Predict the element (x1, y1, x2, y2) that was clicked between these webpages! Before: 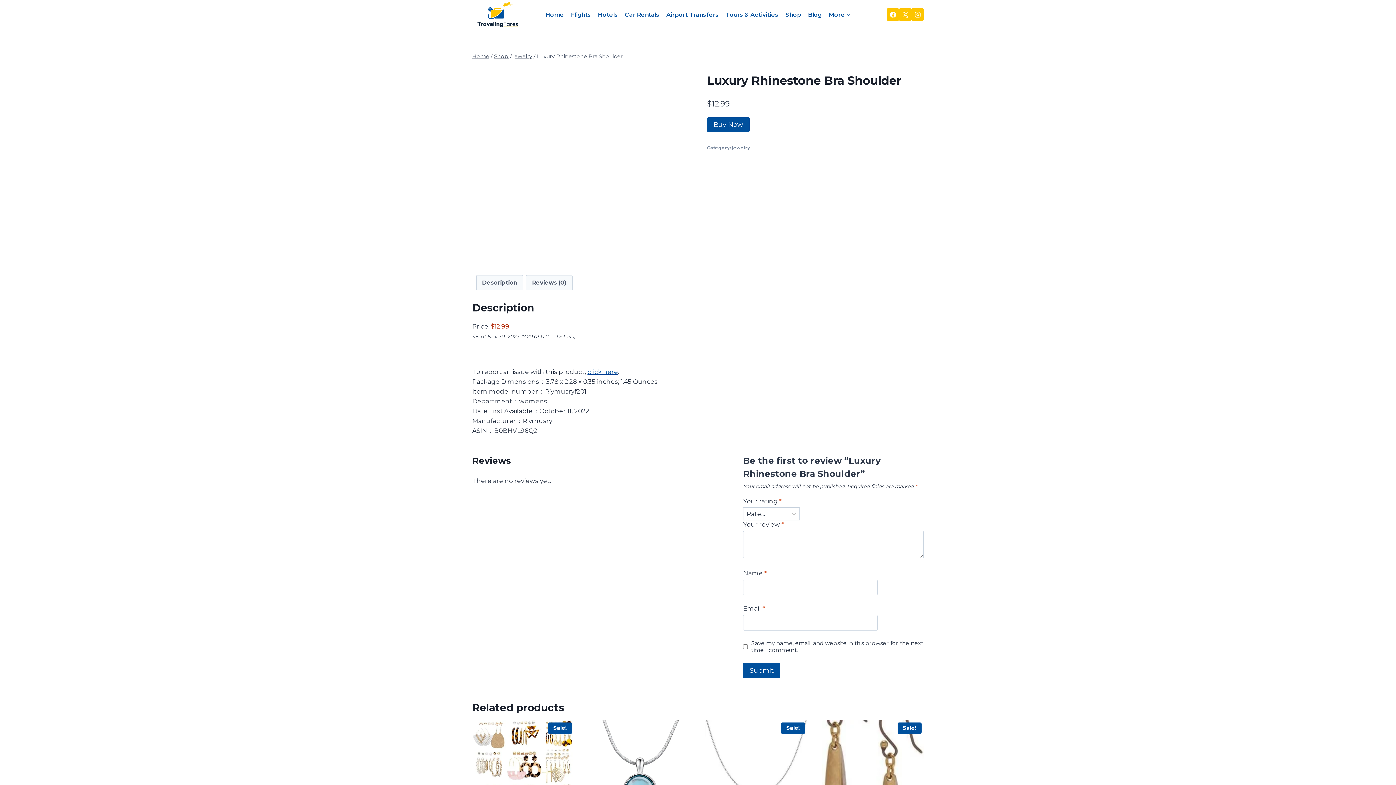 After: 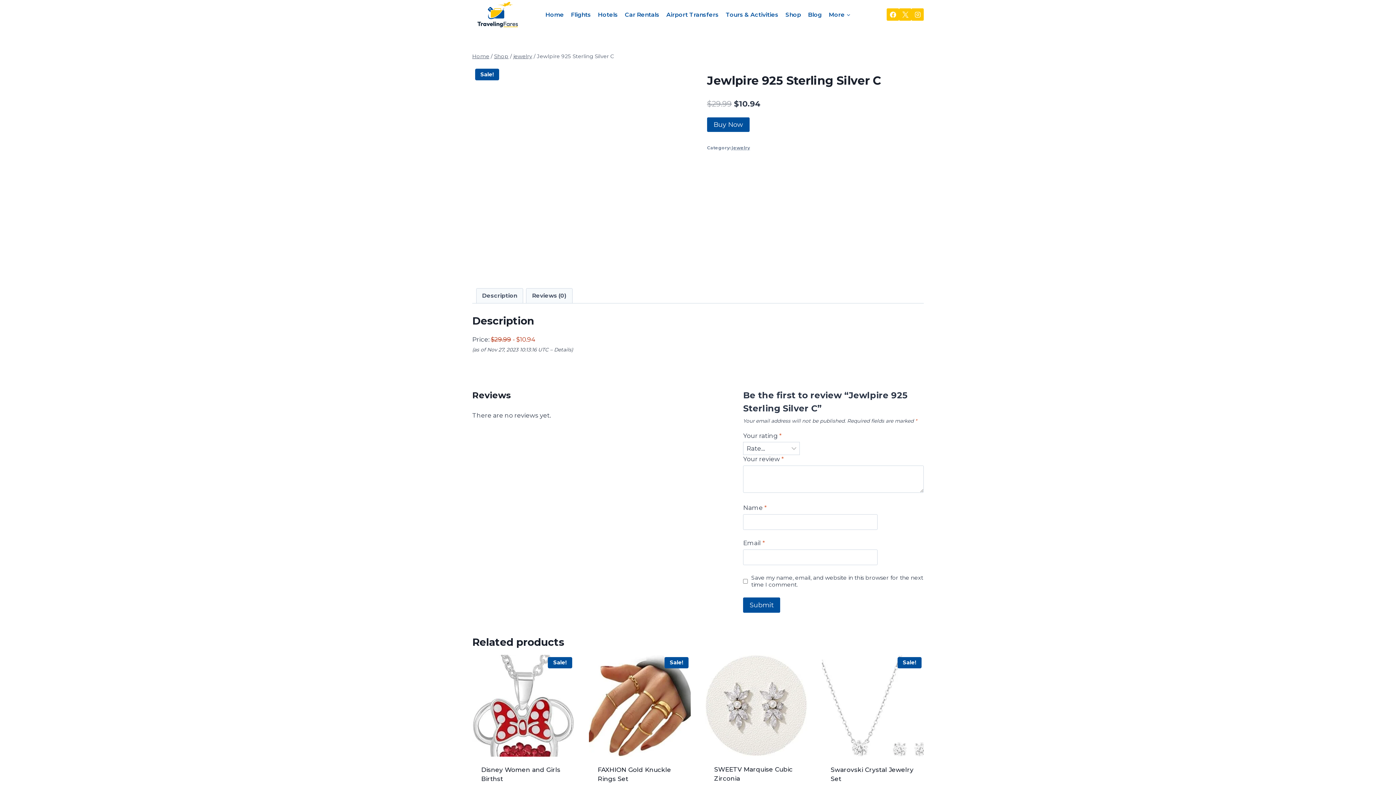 Action: label: Sale! bbox: (705, 720, 807, 822)